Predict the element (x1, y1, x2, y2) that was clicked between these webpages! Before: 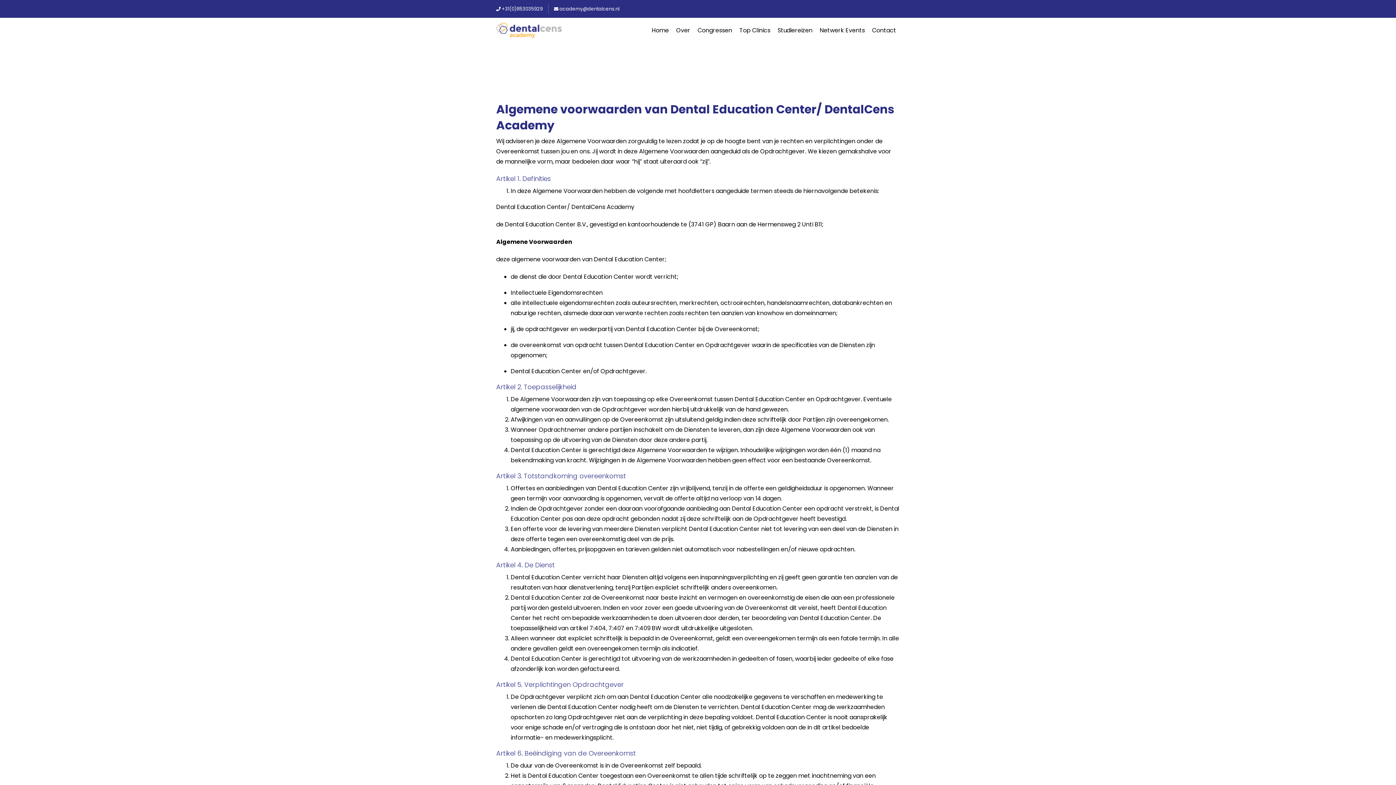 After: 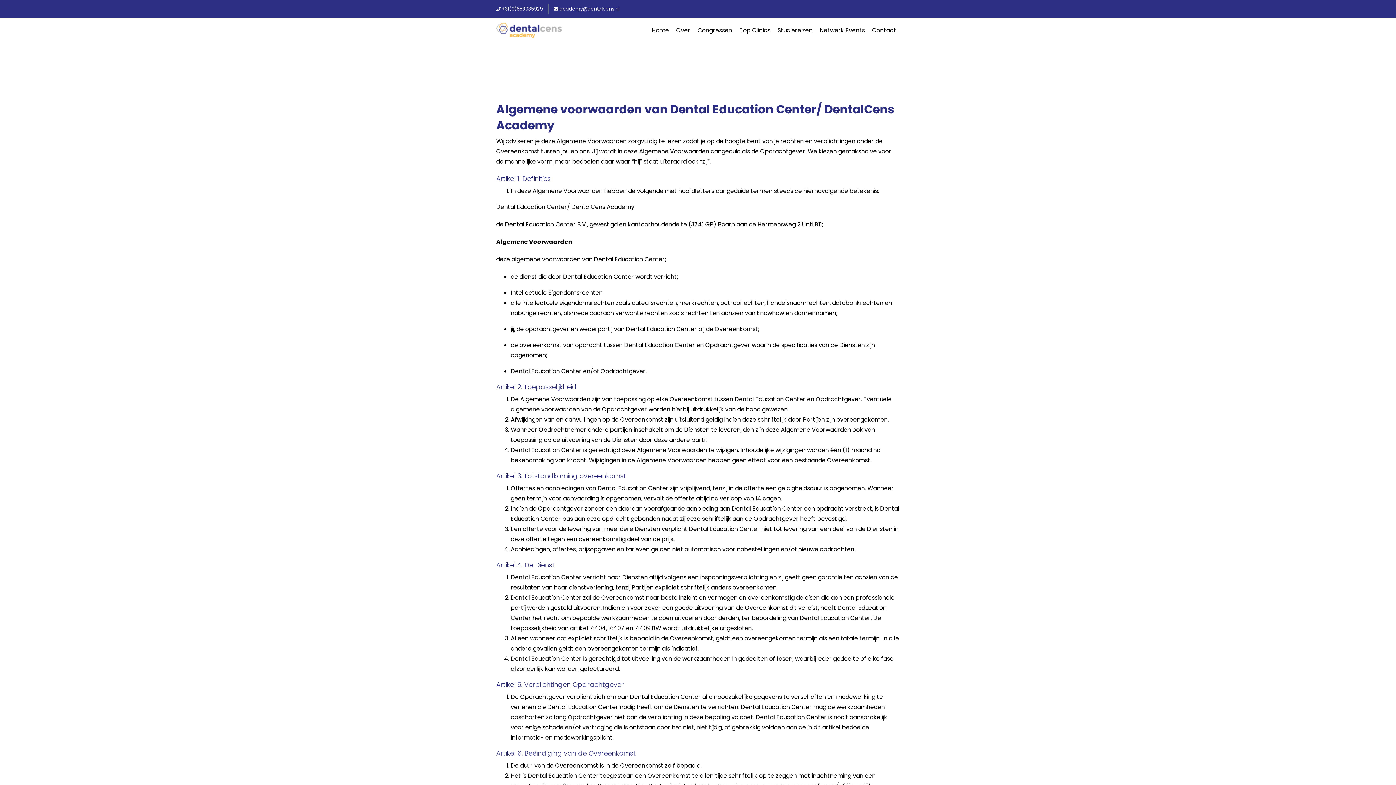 Action: bbox: (496, 560, 554, 569) label: Artikel 4. De Dienst